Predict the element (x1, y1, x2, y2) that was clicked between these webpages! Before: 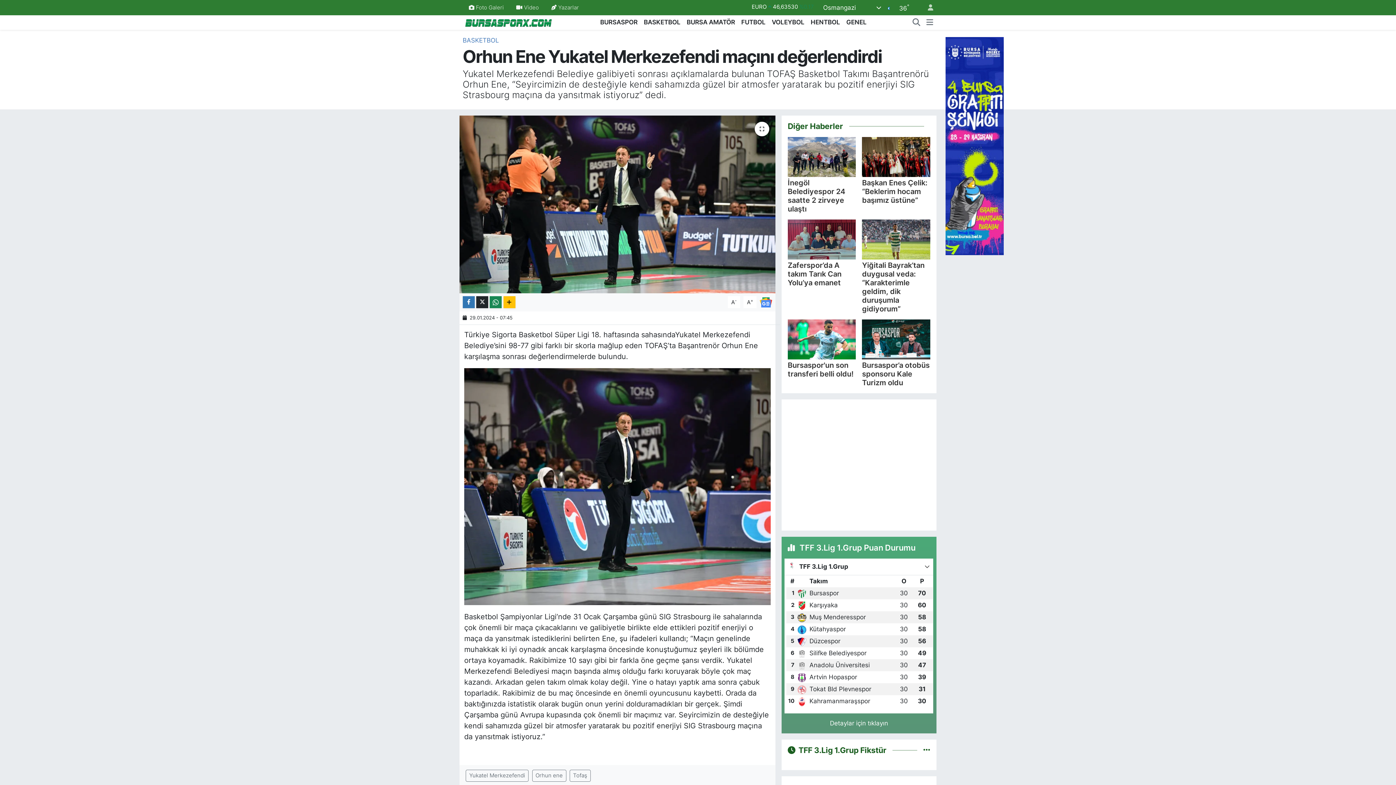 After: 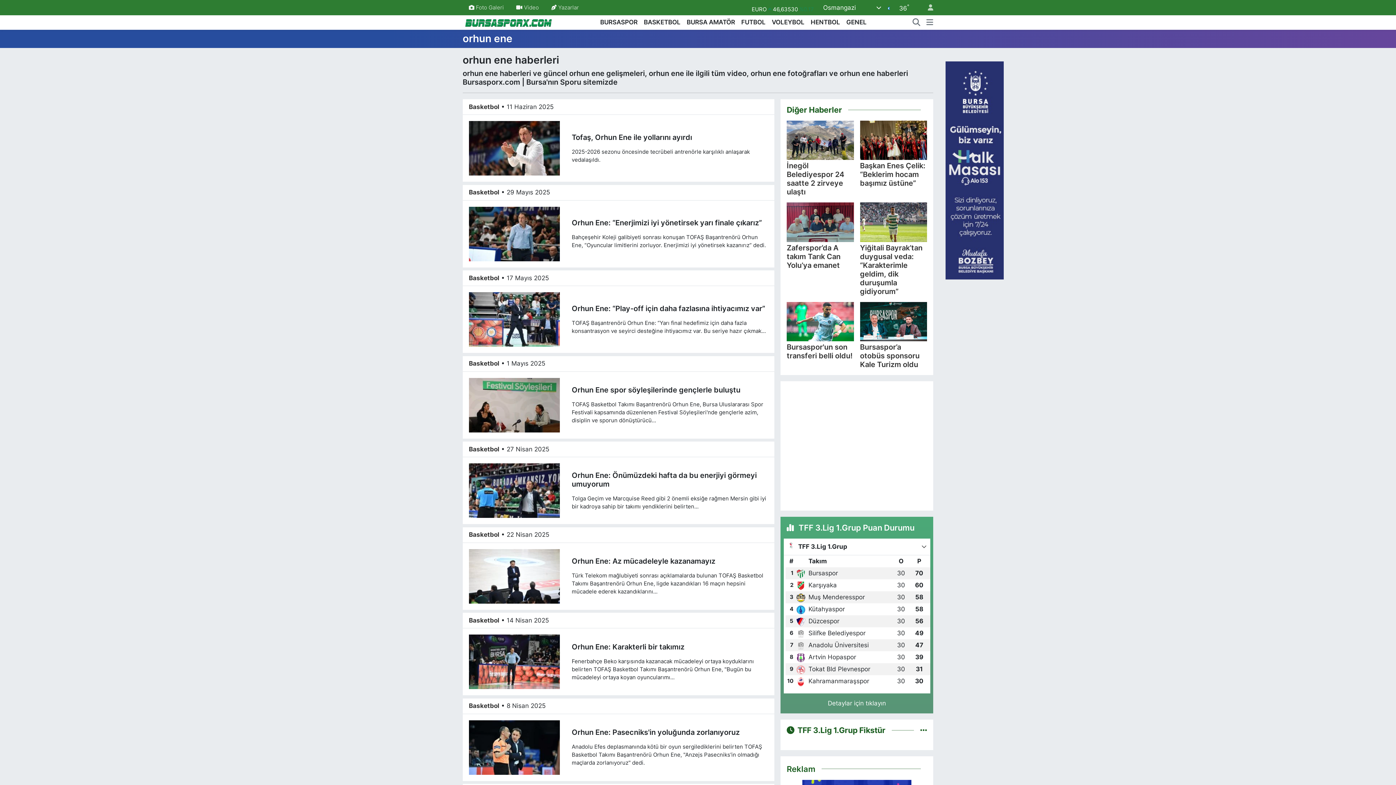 Action: bbox: (532, 770, 566, 782) label: Orhun ene